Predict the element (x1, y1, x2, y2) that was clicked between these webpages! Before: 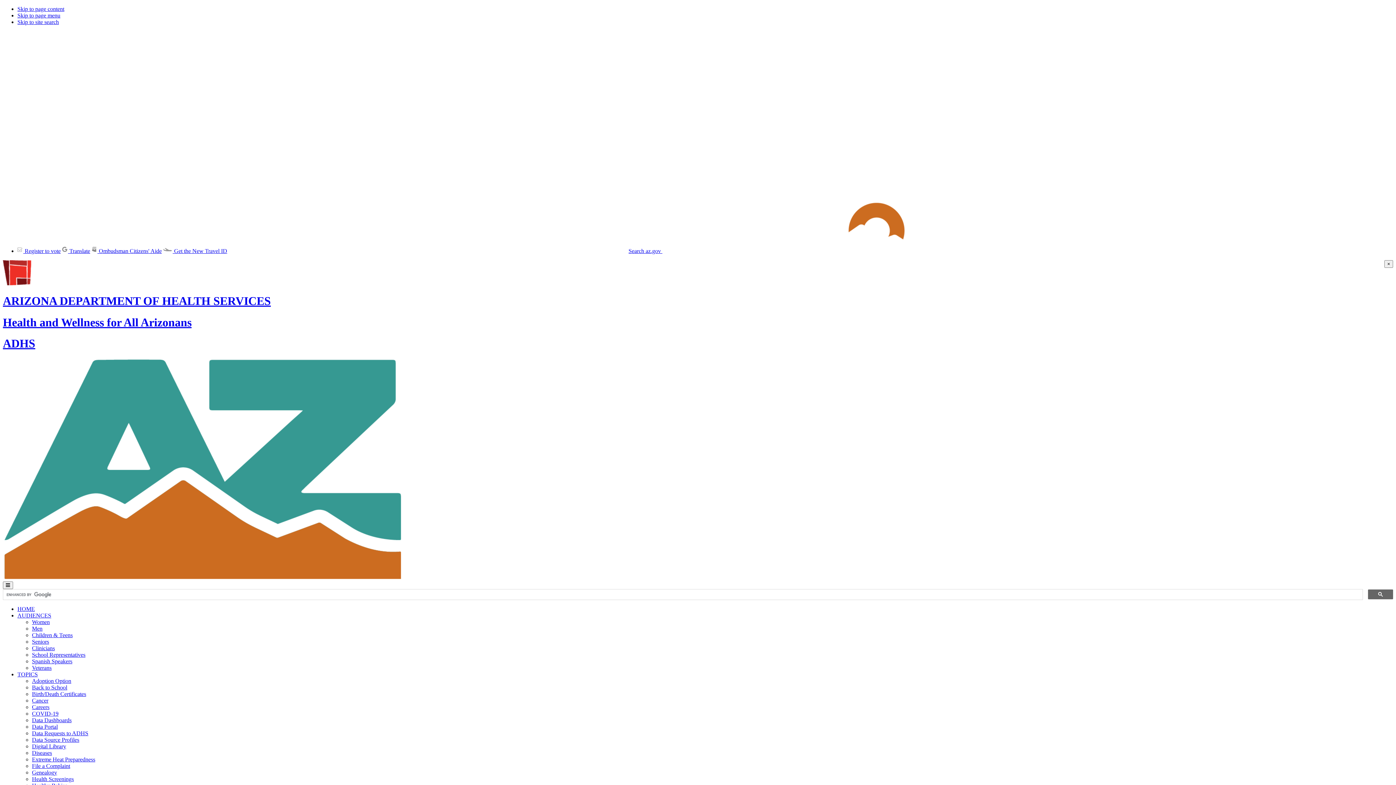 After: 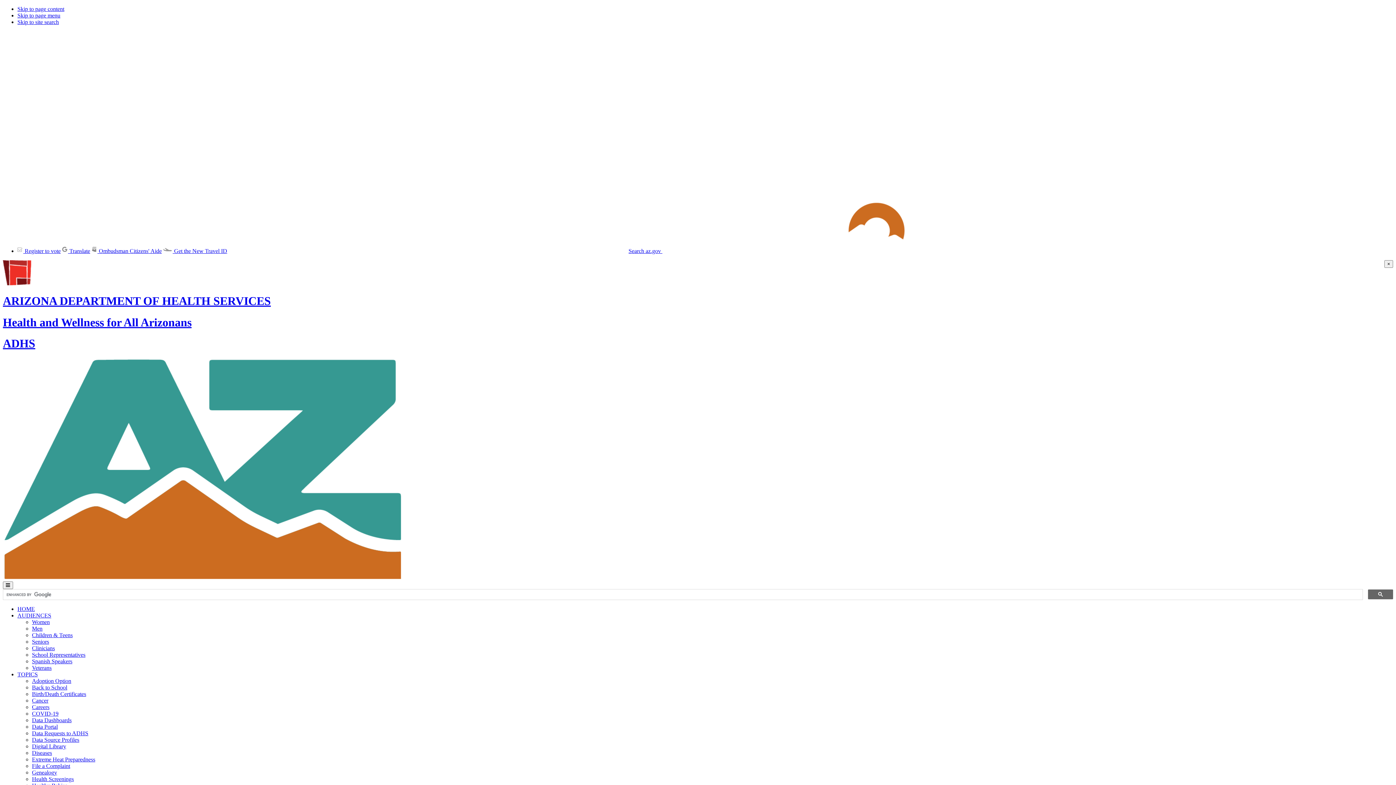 Action: bbox: (163, 248, 227, 254) label:  Get the New Travel ID